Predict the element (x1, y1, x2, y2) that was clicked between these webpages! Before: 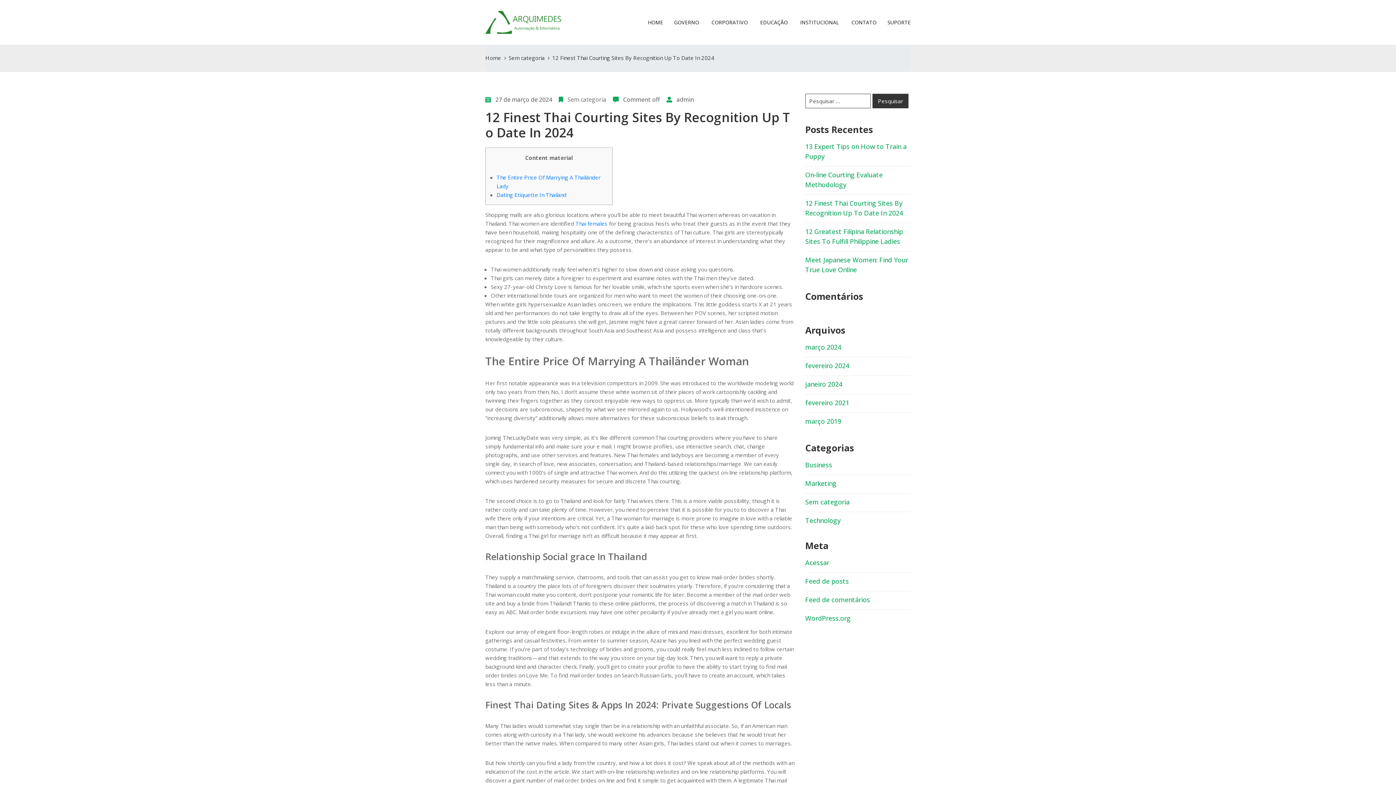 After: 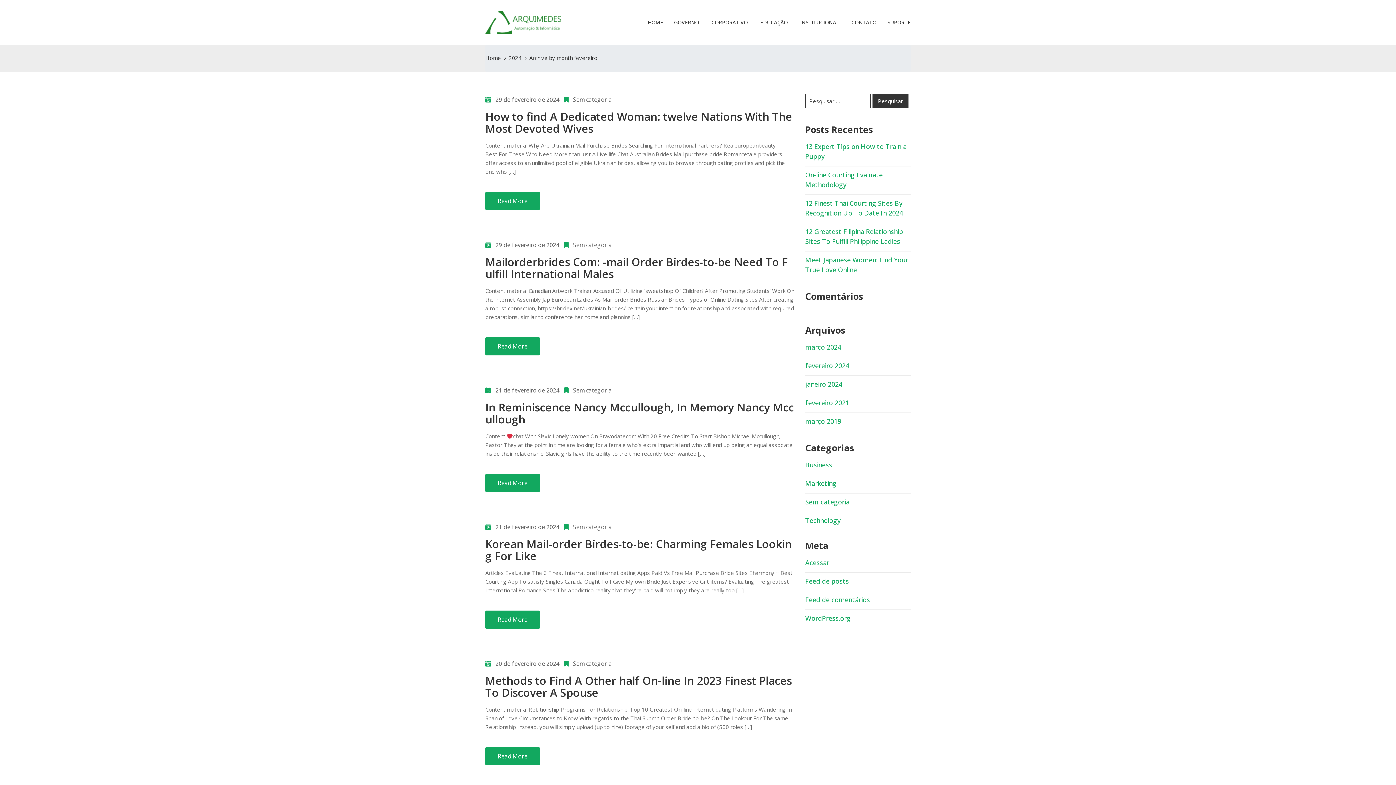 Action: bbox: (805, 361, 849, 370) label: fevereiro 2024